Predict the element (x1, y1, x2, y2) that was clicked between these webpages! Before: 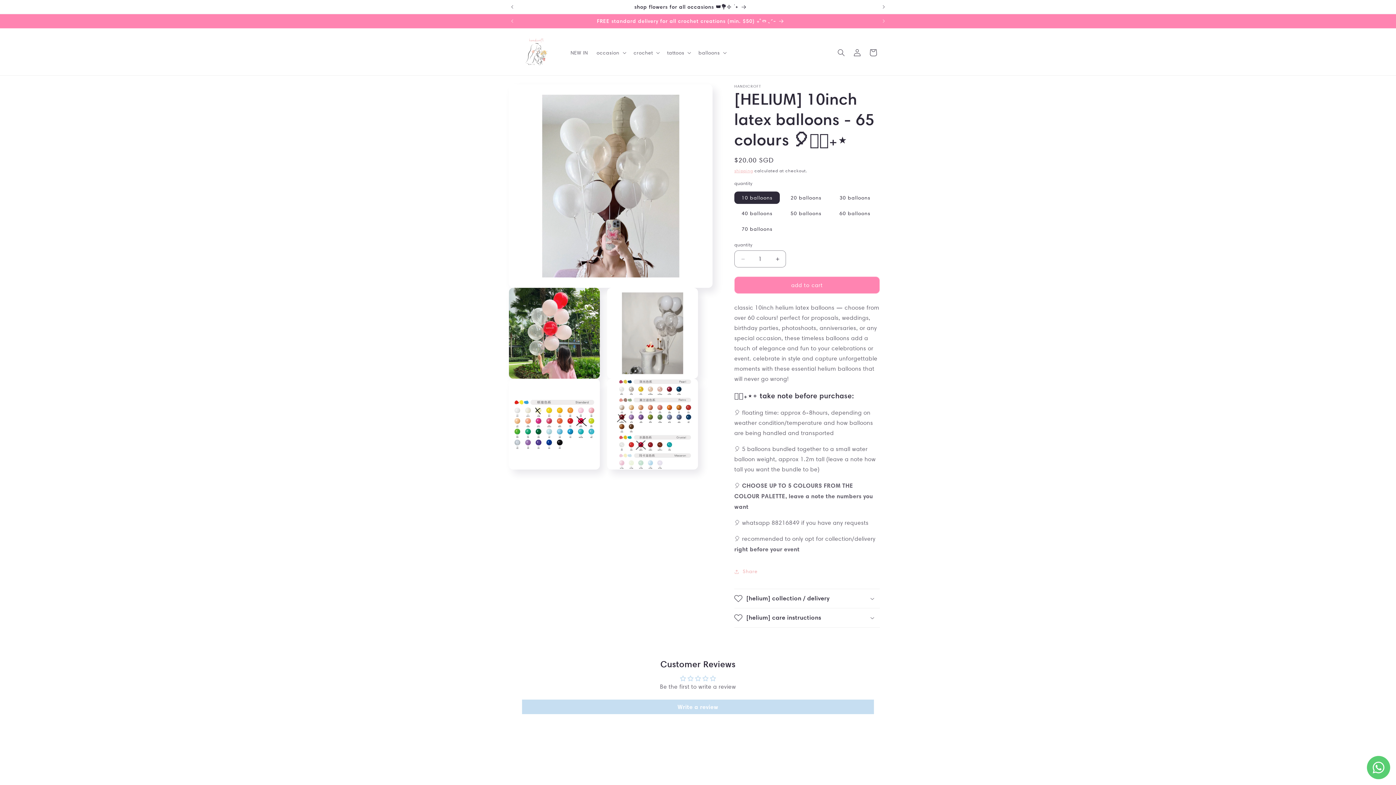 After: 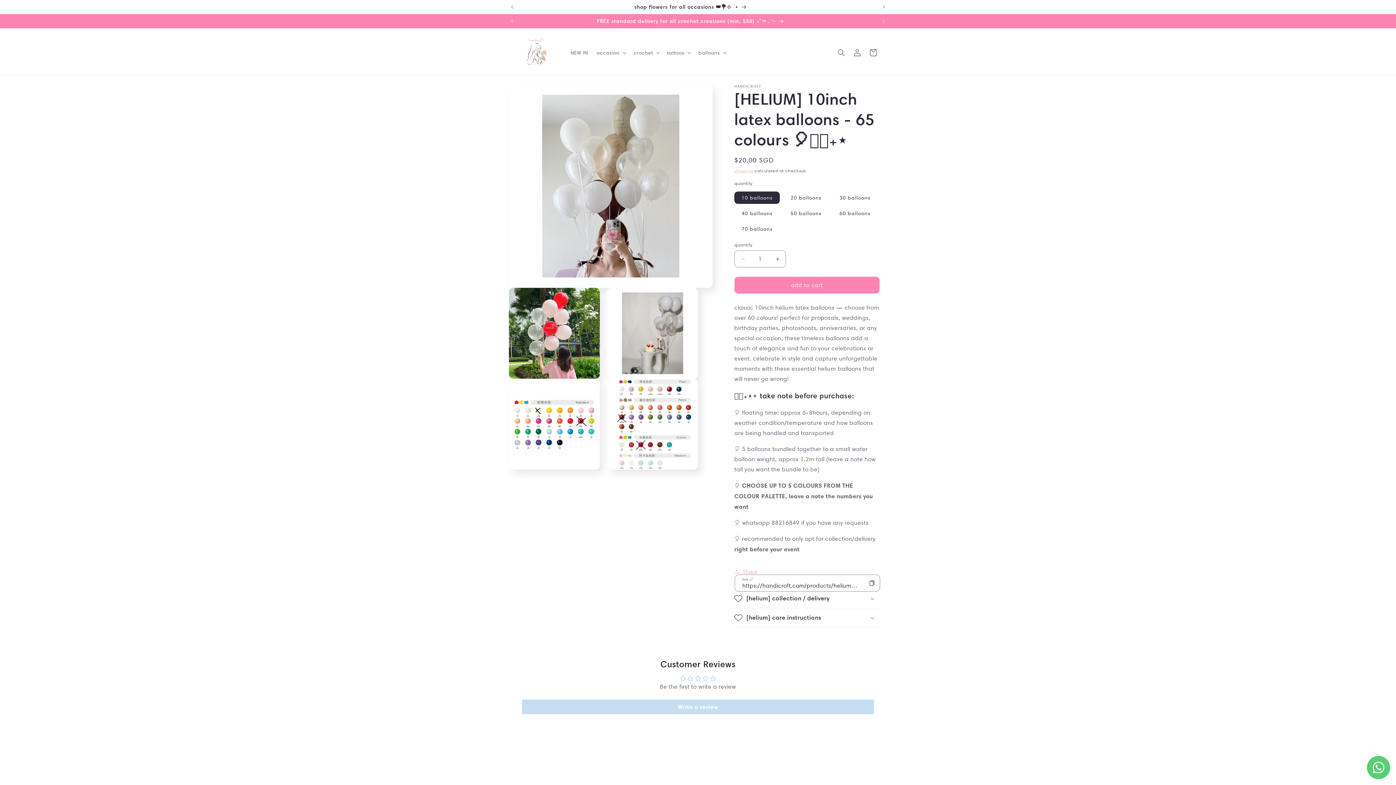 Action: label: Share bbox: (734, 563, 757, 579)